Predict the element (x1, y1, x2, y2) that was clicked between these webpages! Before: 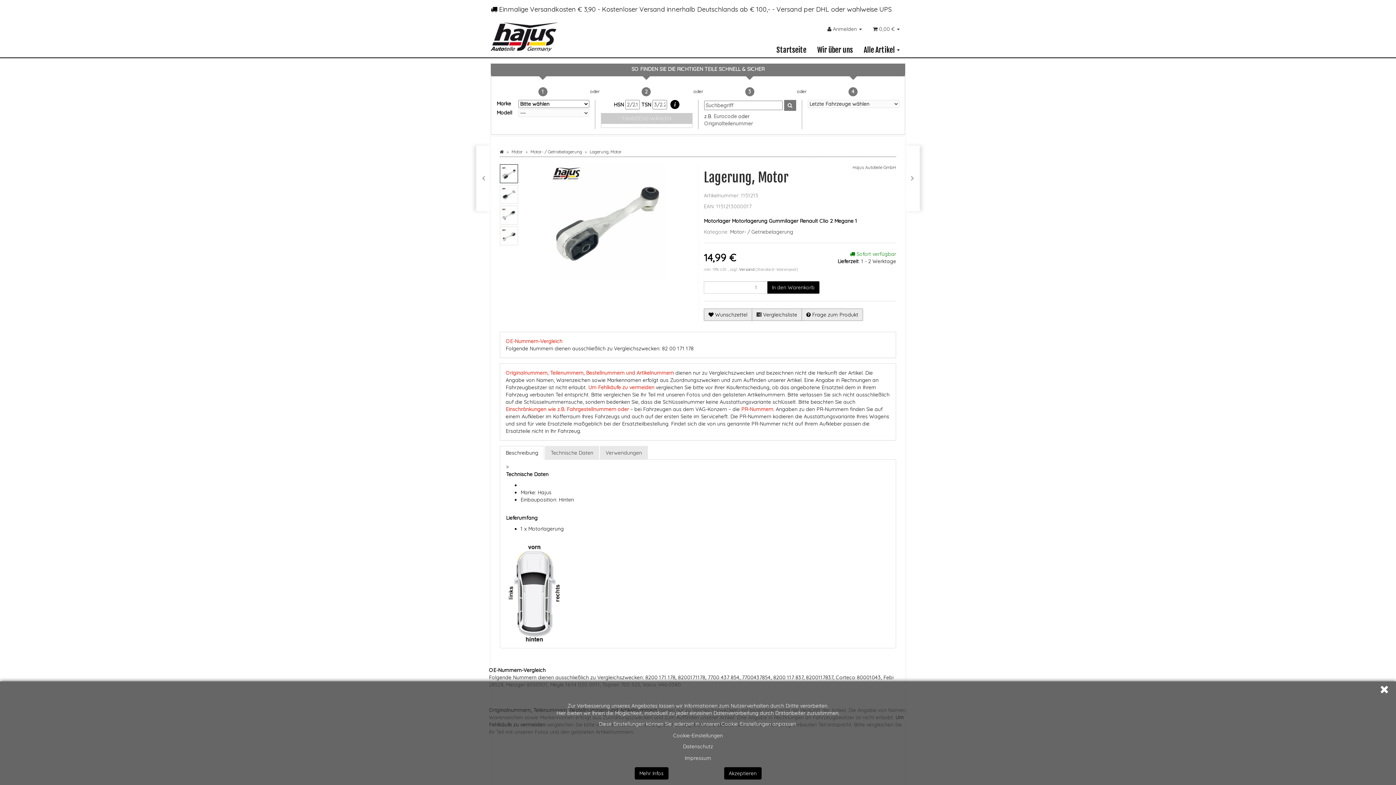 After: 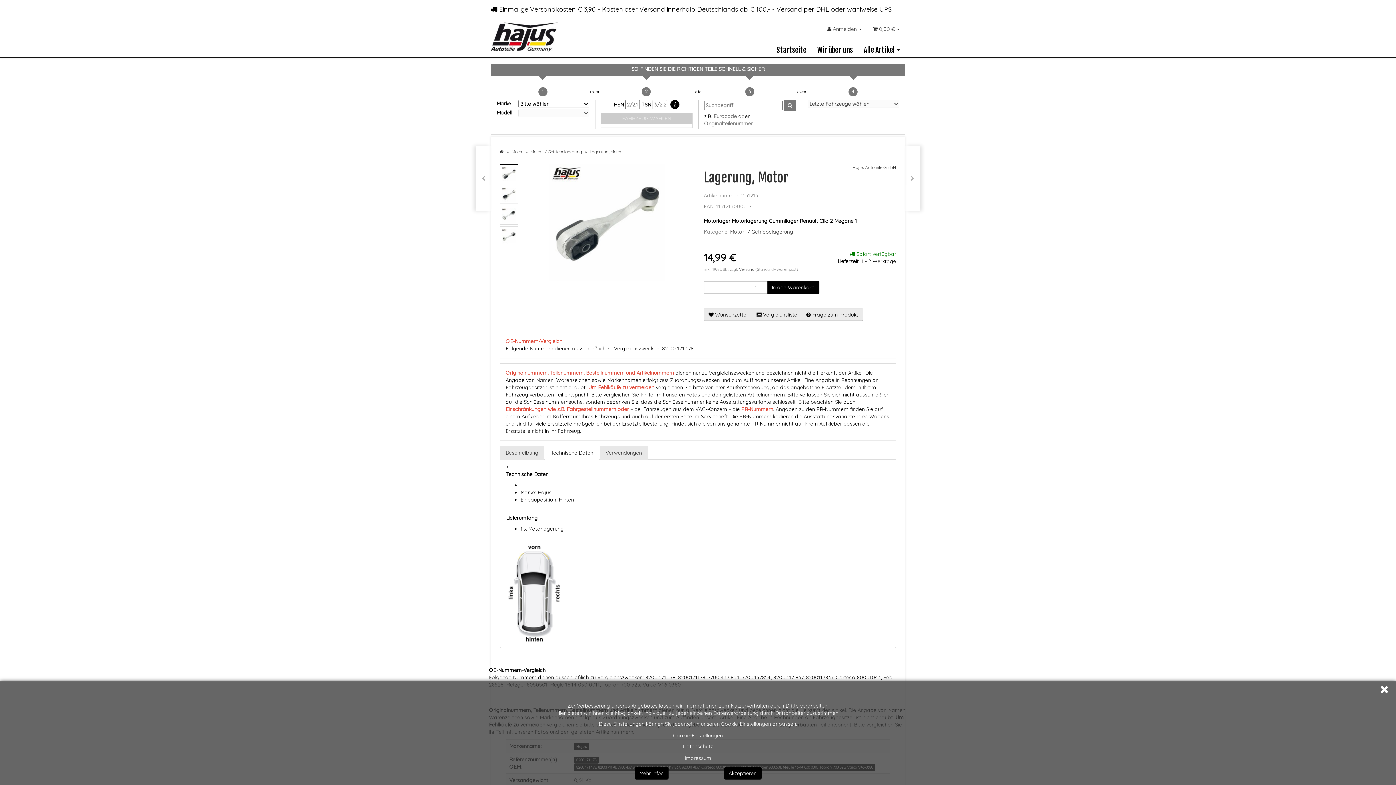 Action: bbox: (545, 446, 599, 460) label: Technische Daten